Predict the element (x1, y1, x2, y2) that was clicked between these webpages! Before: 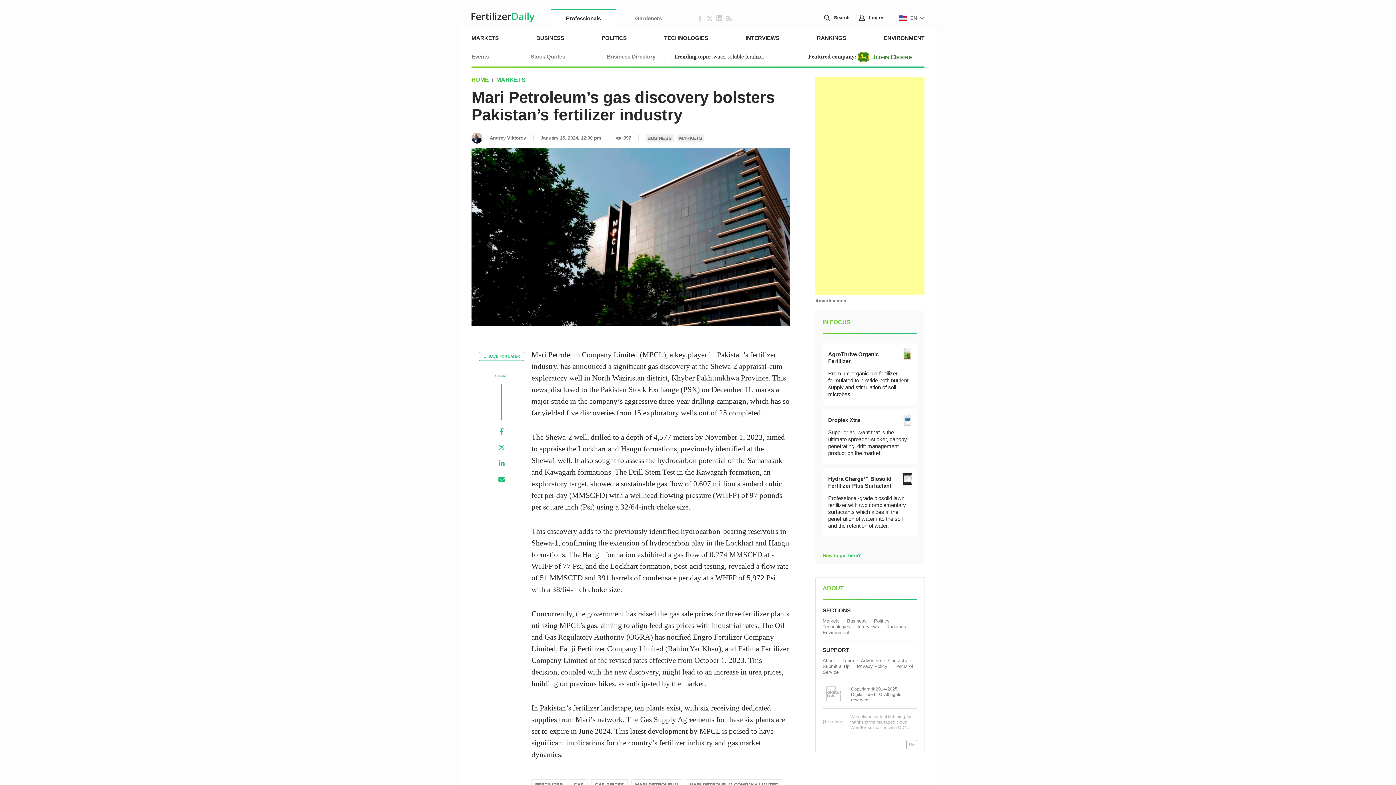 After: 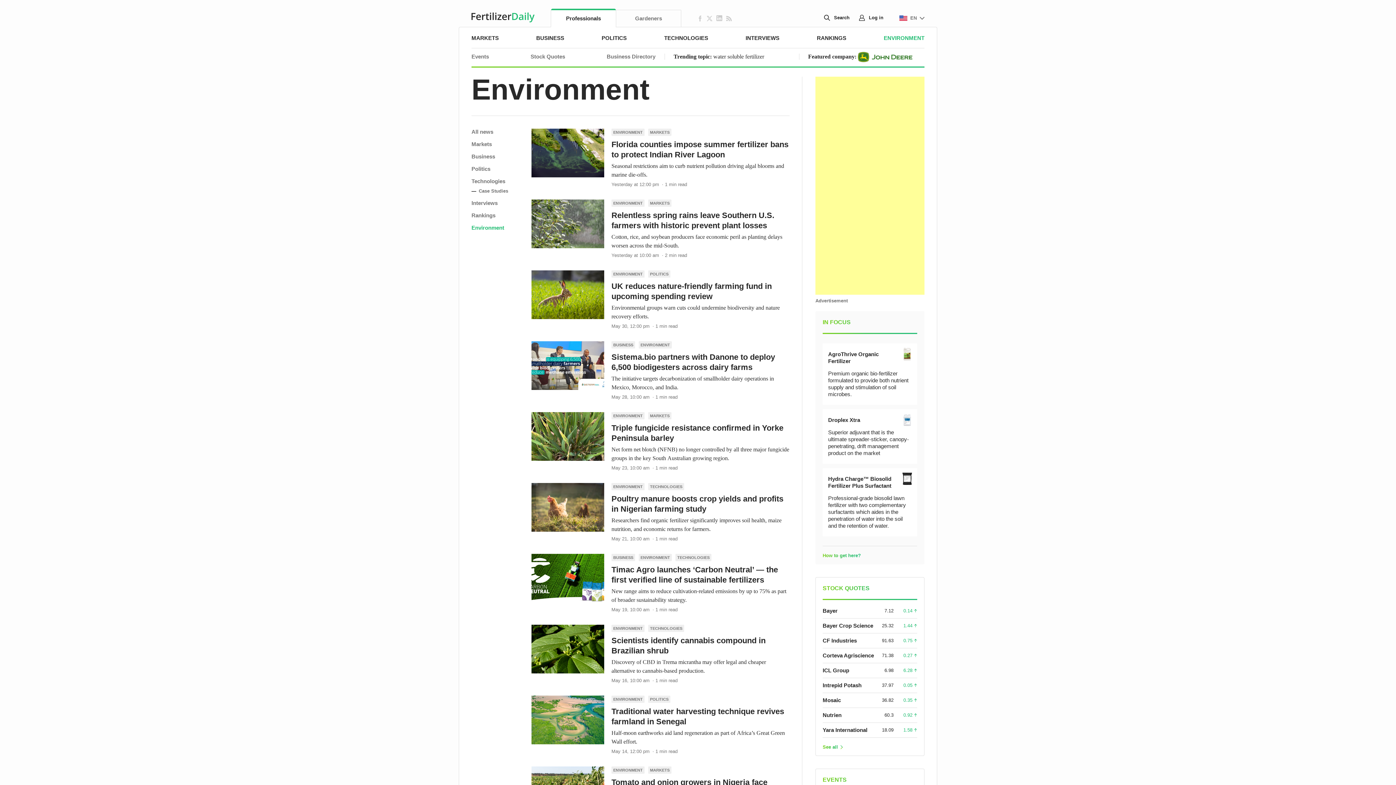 Action: bbox: (884, 28, 924, 48) label: ENVIRONMENT